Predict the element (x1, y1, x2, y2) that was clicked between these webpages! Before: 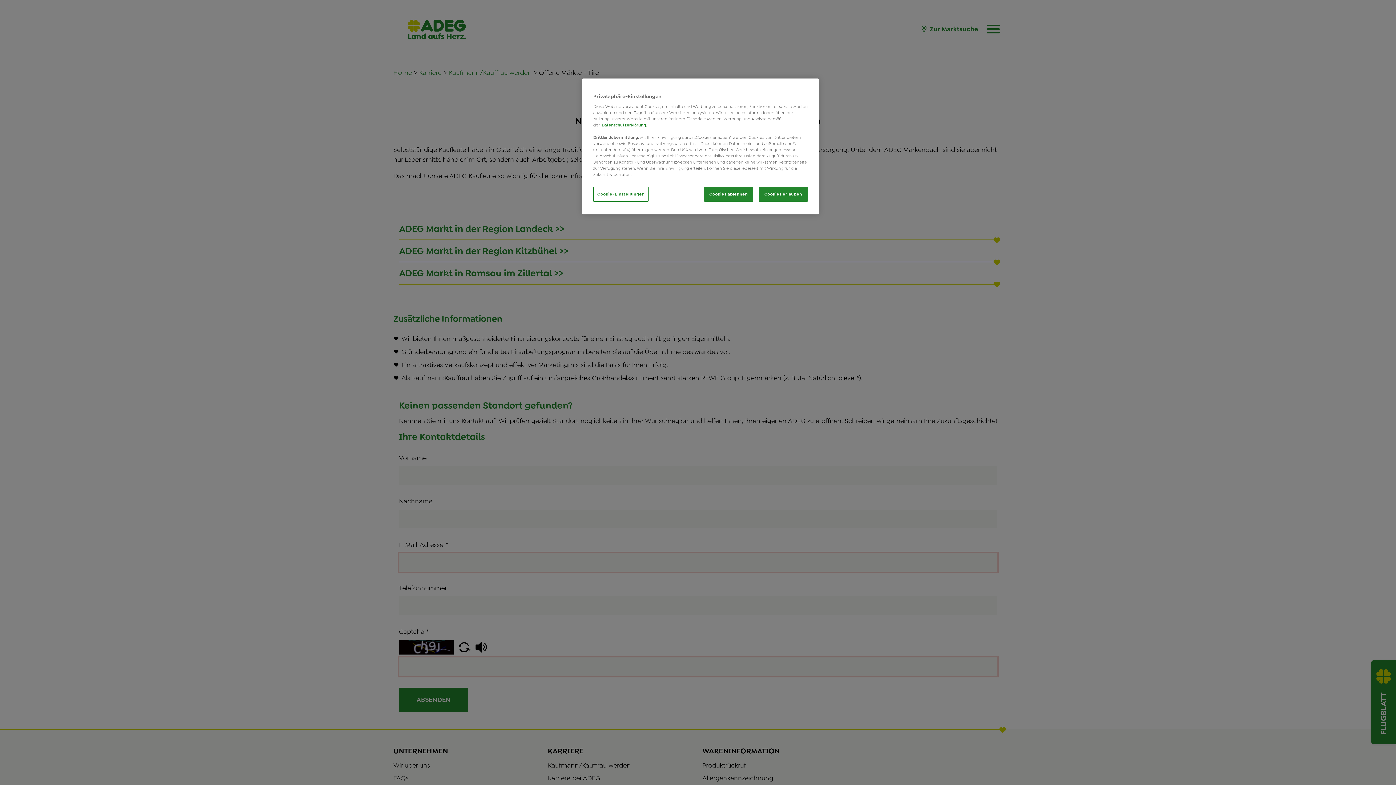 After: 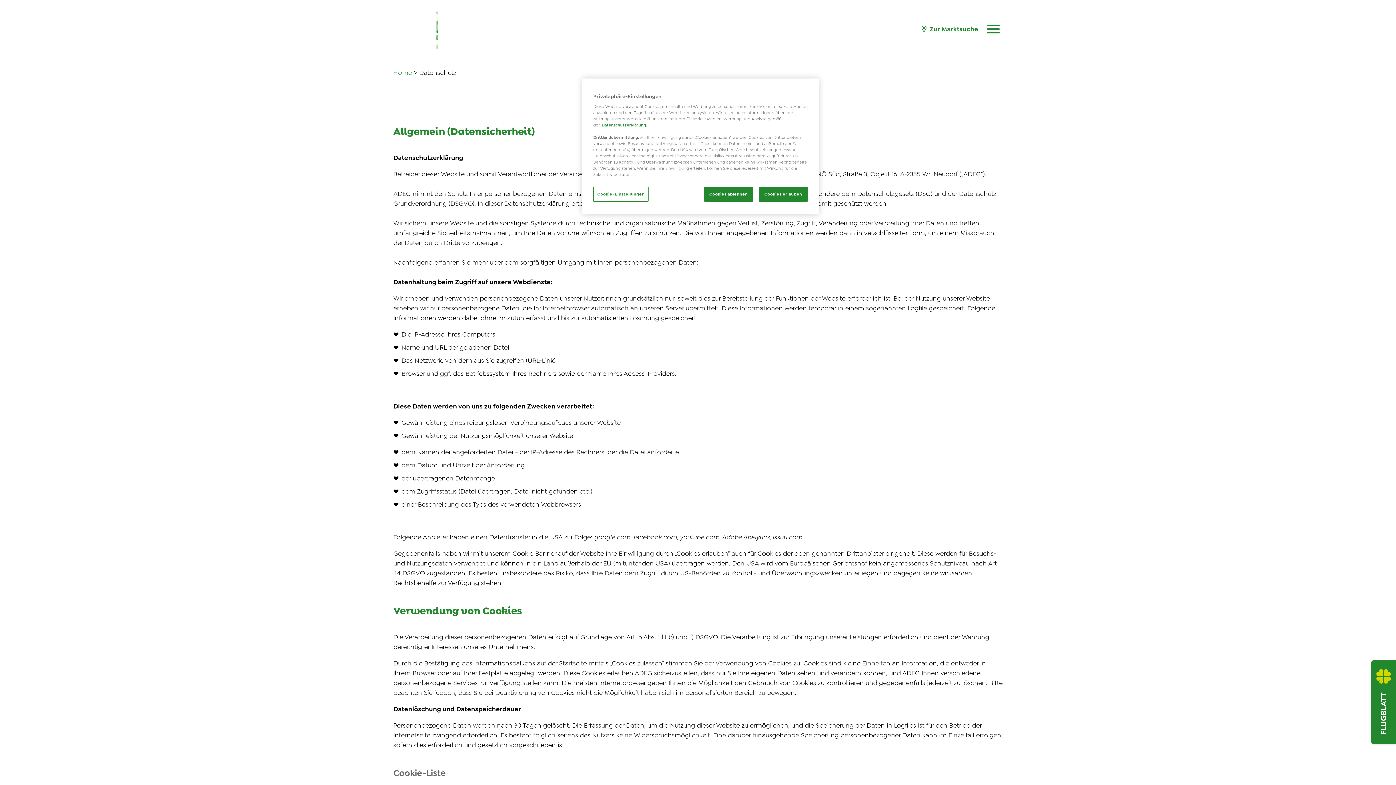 Action: label: Datenschutzerklärung bbox: (601, 122, 646, 128)